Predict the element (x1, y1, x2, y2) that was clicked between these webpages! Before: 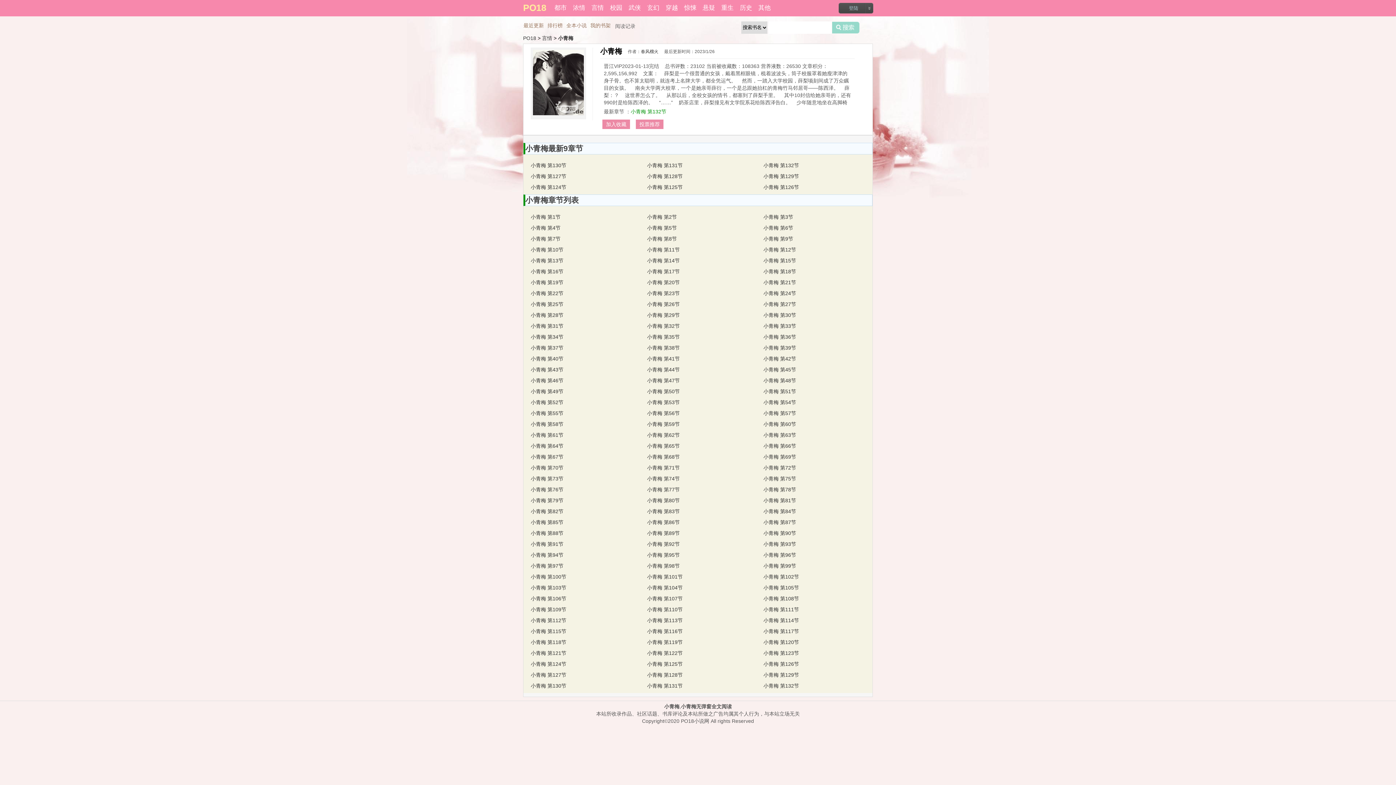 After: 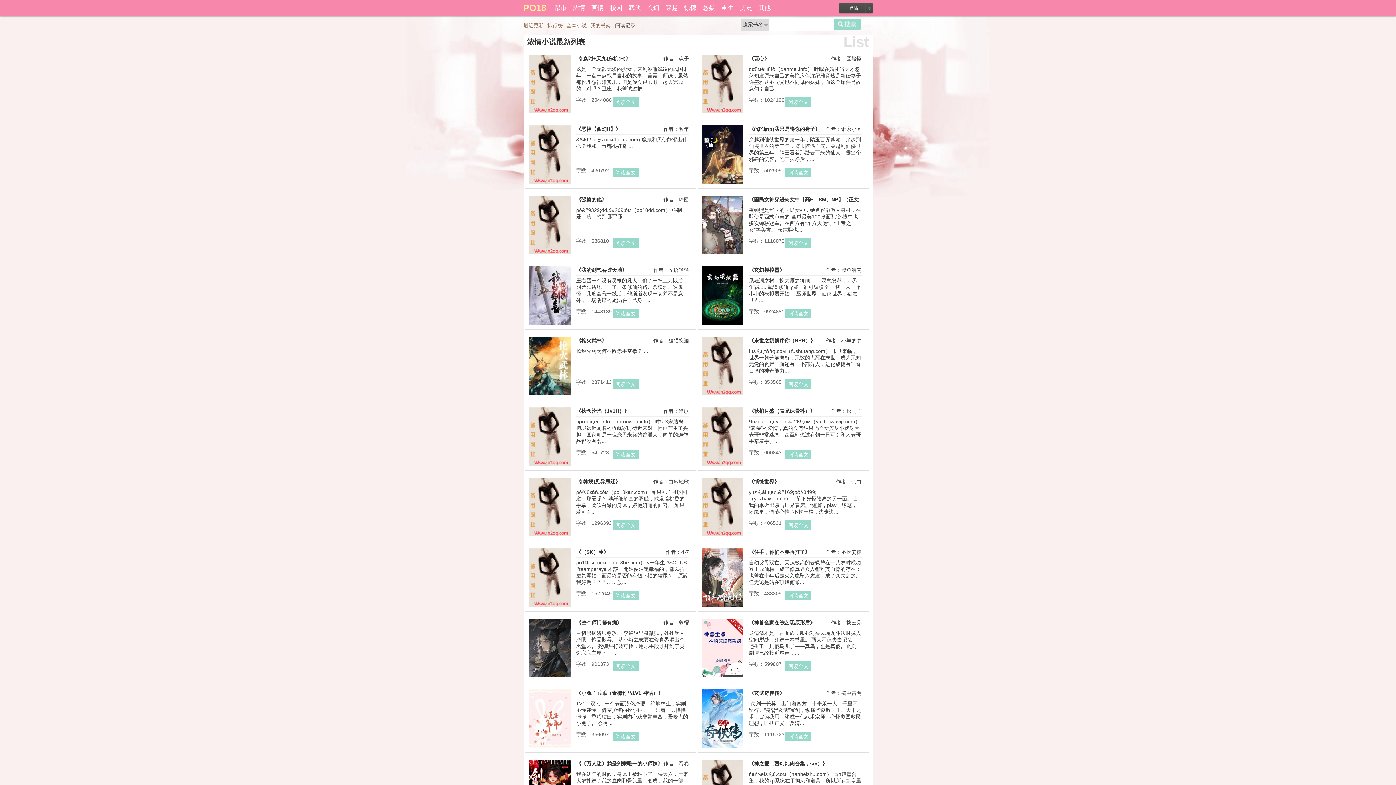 Action: bbox: (570, 0, 588, 16) label: 浓情